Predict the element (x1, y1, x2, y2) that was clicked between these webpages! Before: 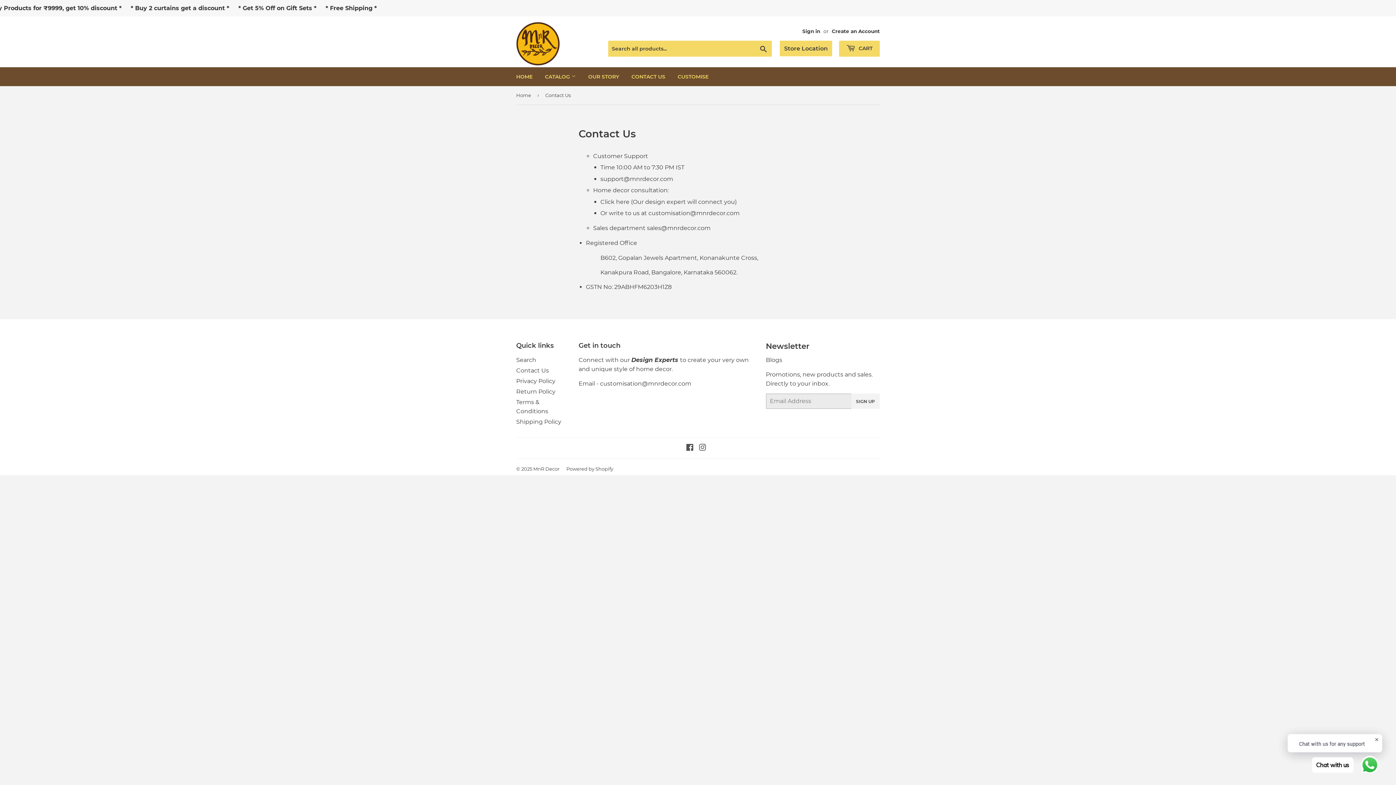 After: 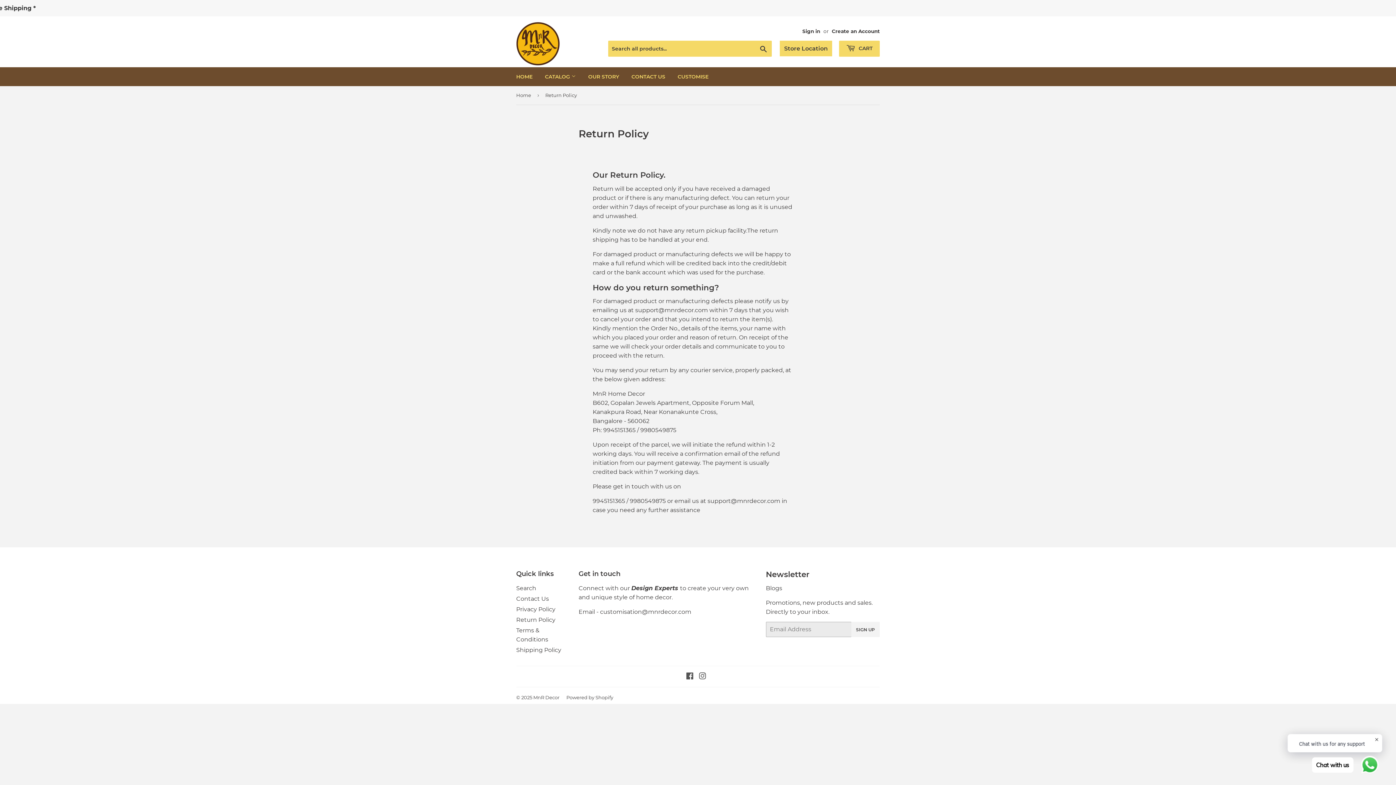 Action: bbox: (516, 388, 555, 395) label: Return Policy